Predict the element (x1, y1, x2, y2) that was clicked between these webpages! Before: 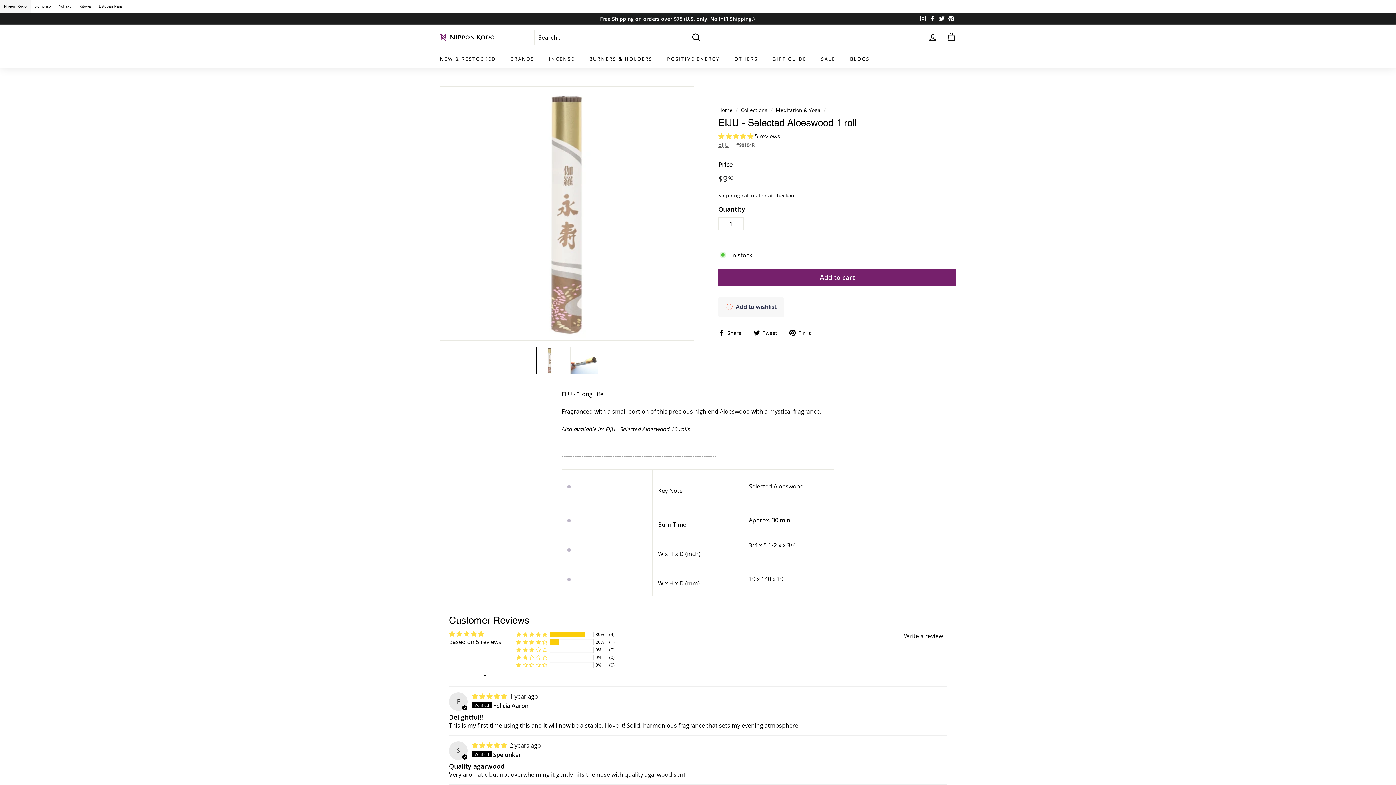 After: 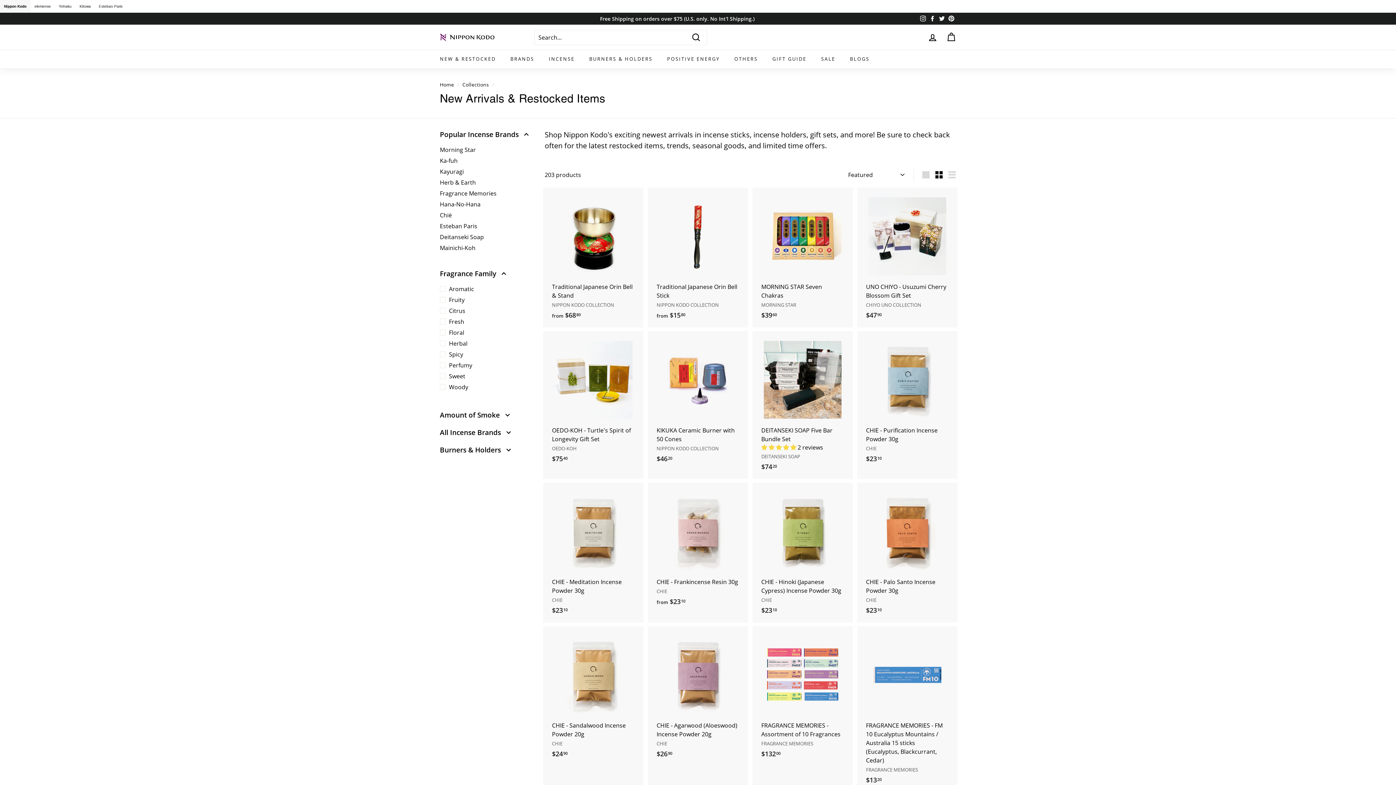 Action: bbox: (432, 49, 503, 68) label: NEW & RESTOCKED